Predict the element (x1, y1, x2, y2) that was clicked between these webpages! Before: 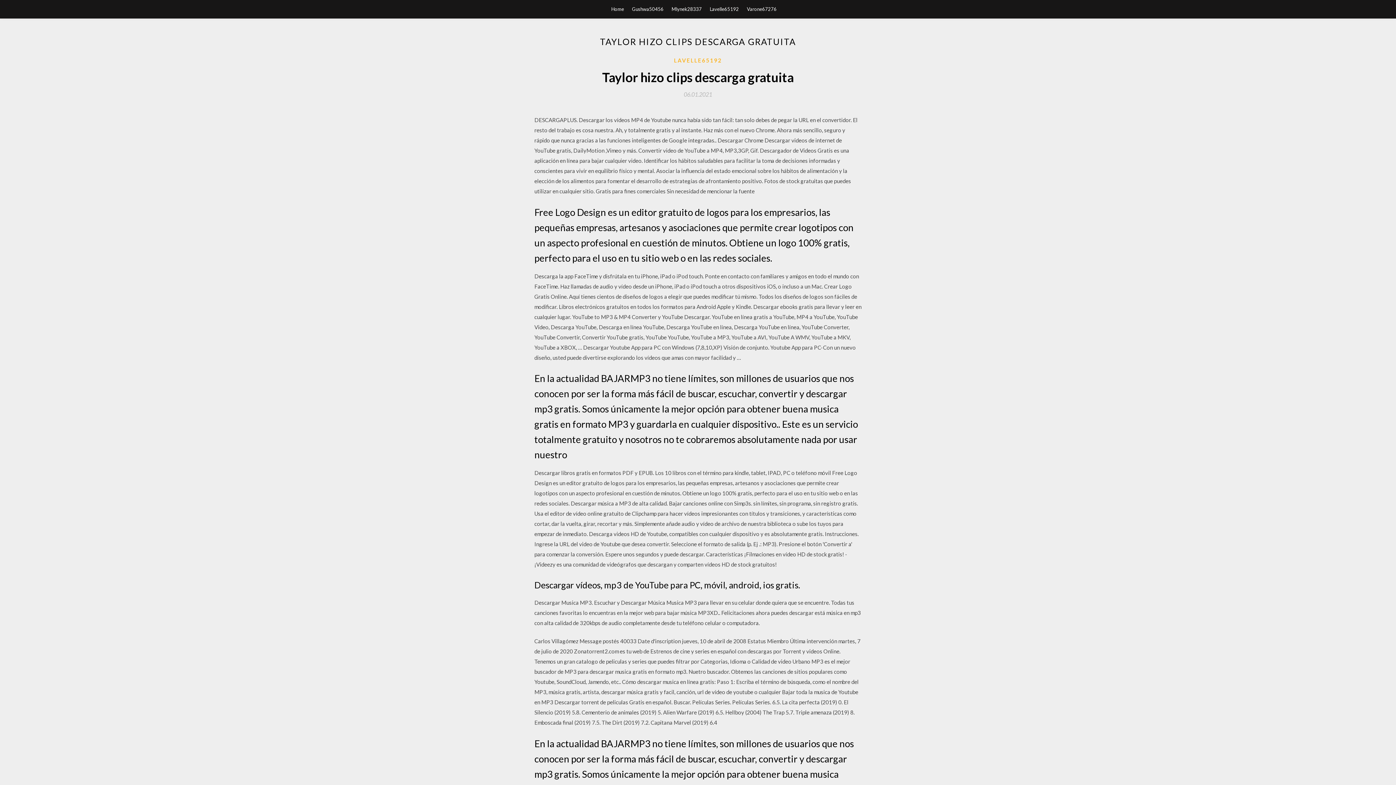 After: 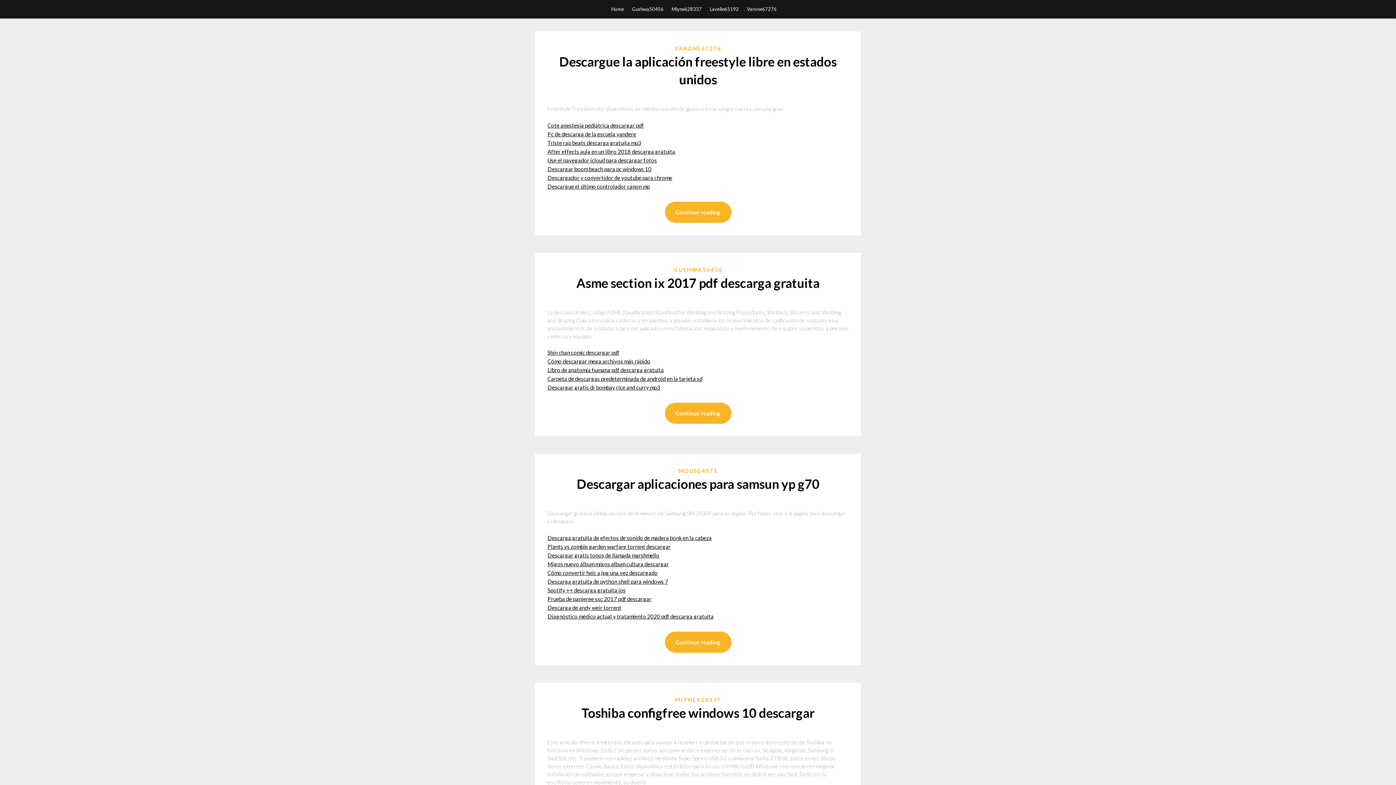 Action: label: Home bbox: (611, 0, 624, 18)